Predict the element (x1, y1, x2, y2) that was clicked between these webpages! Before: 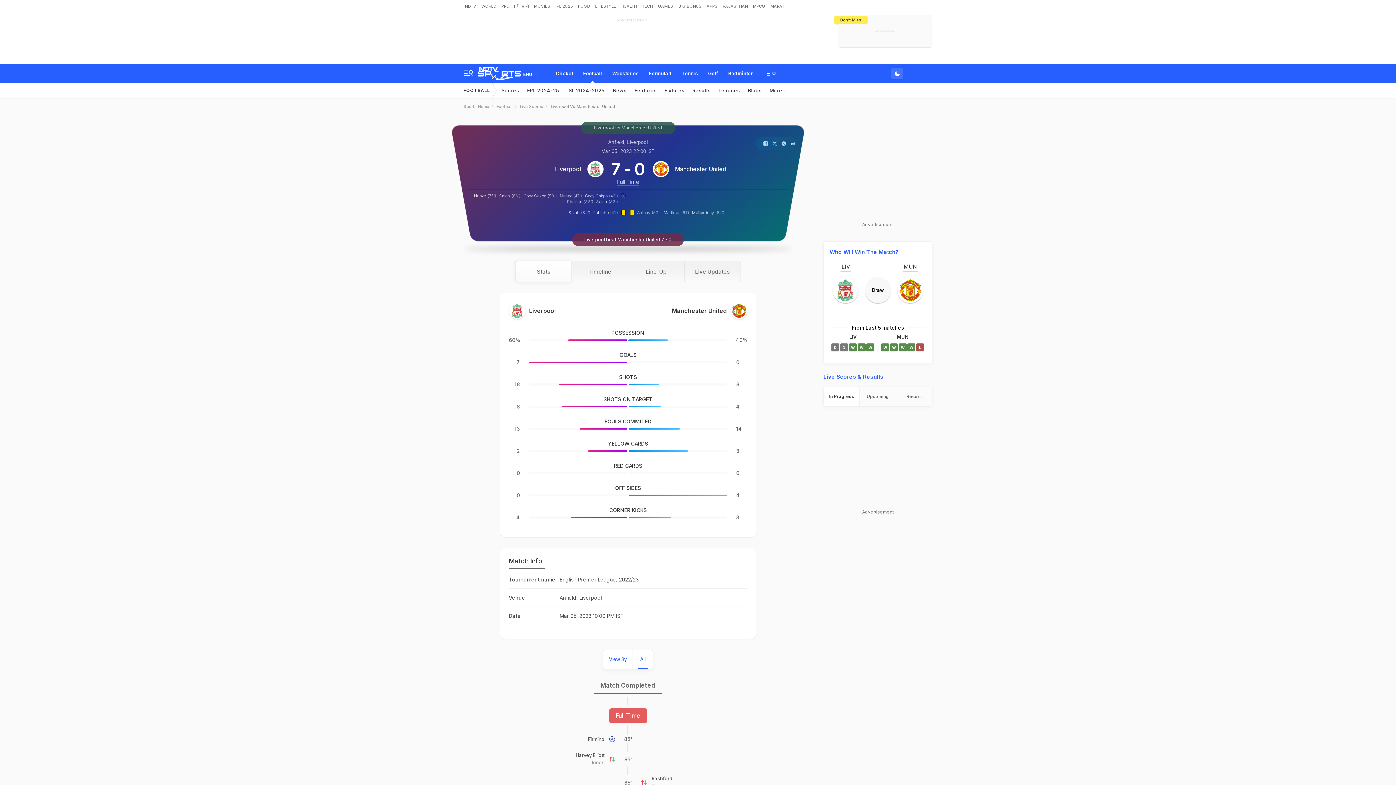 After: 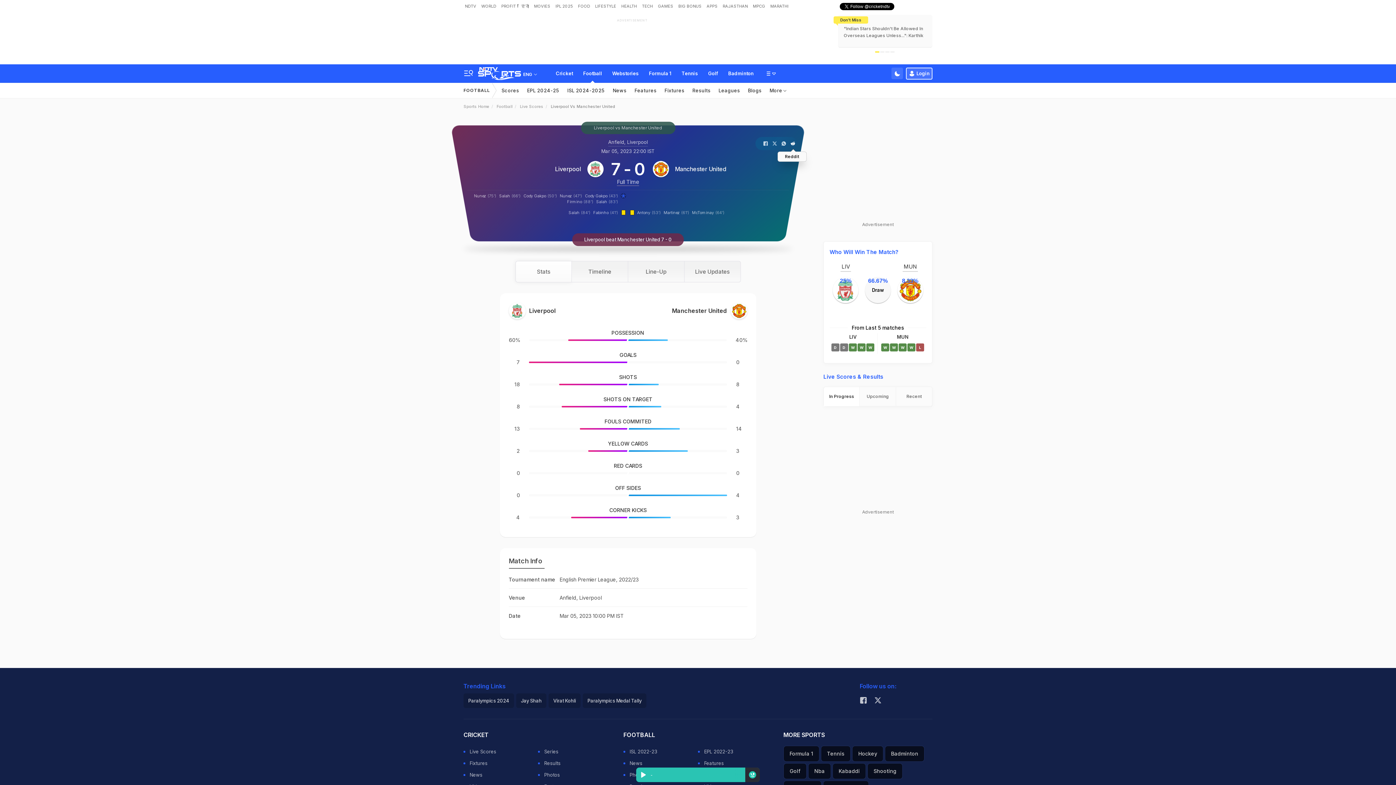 Action: bbox: (788, 137, 797, 150)